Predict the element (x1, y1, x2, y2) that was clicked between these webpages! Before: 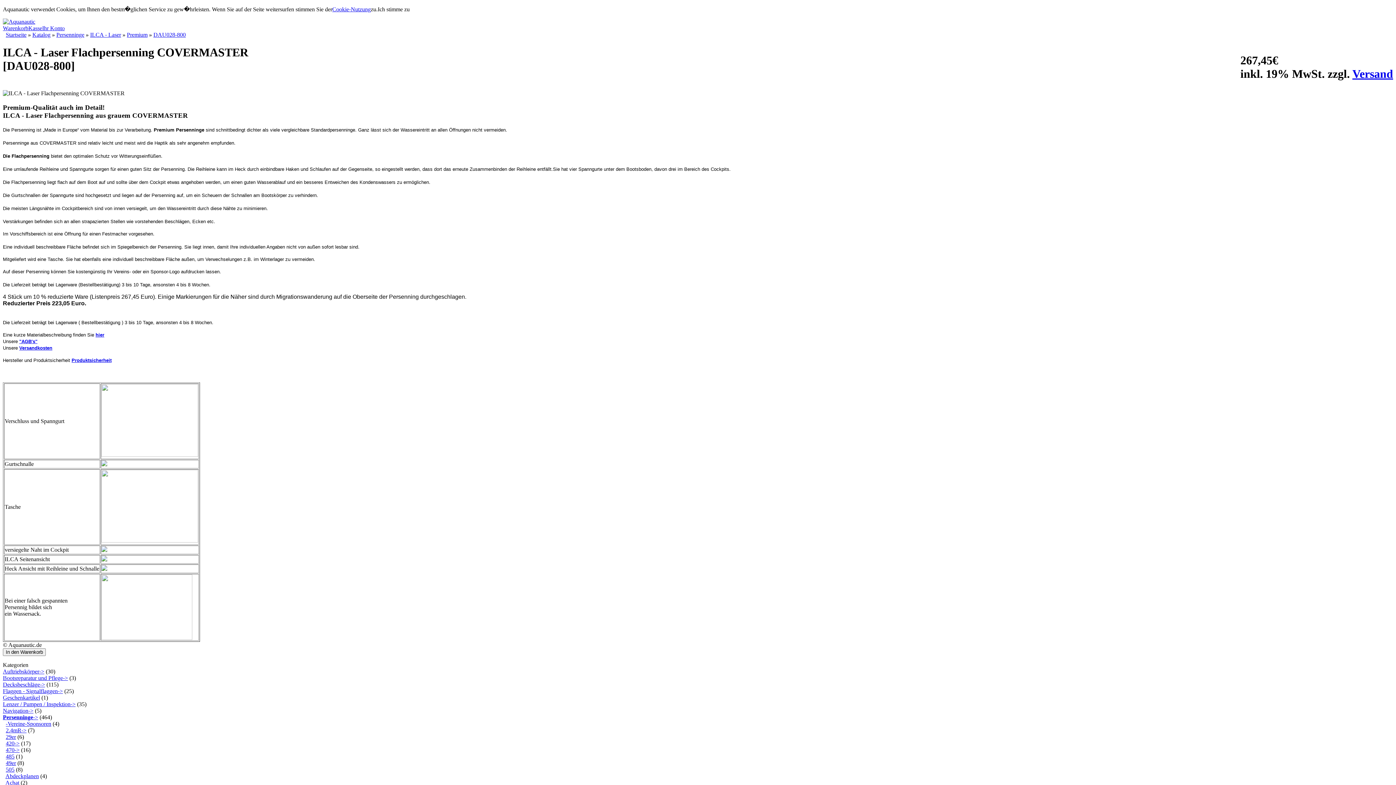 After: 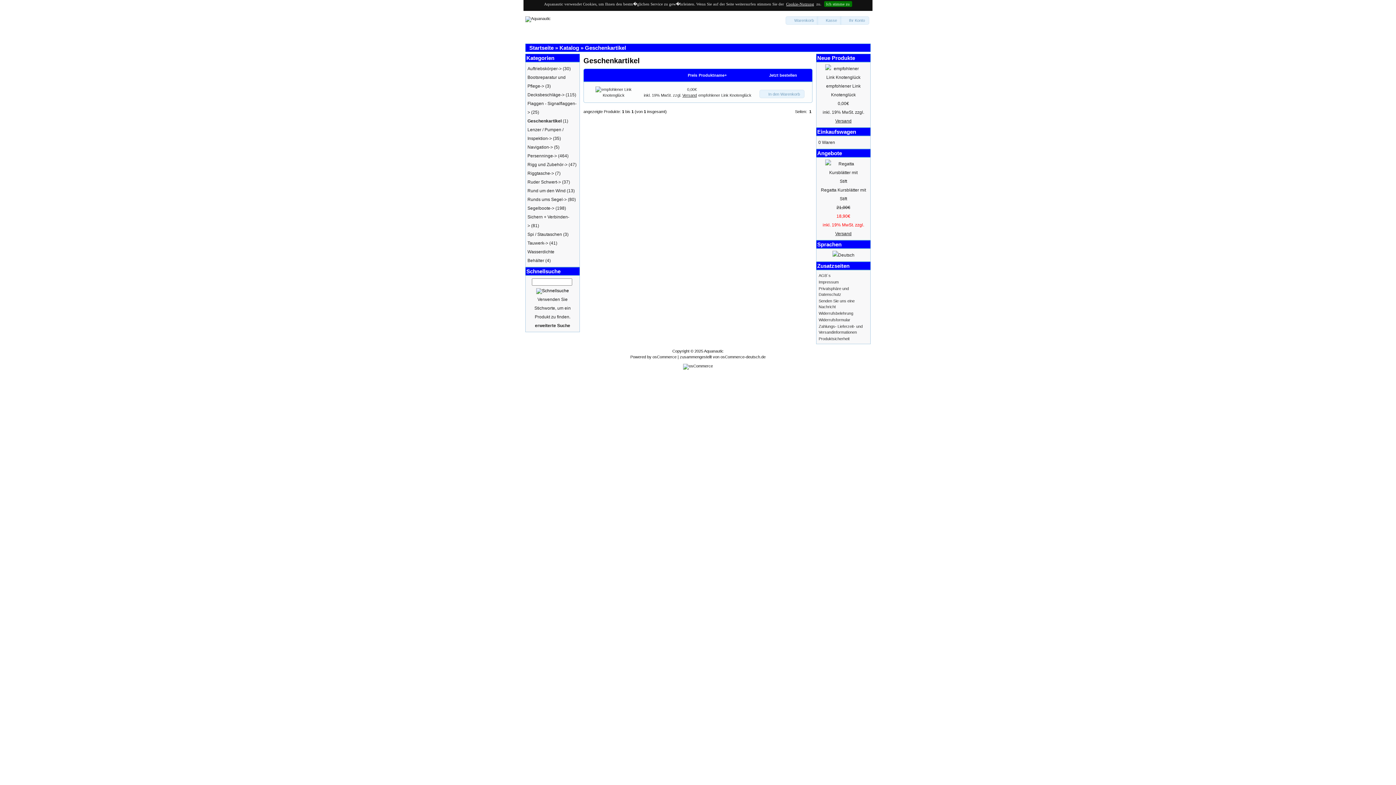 Action: label: Geschenkartikel bbox: (2, 694, 40, 701)